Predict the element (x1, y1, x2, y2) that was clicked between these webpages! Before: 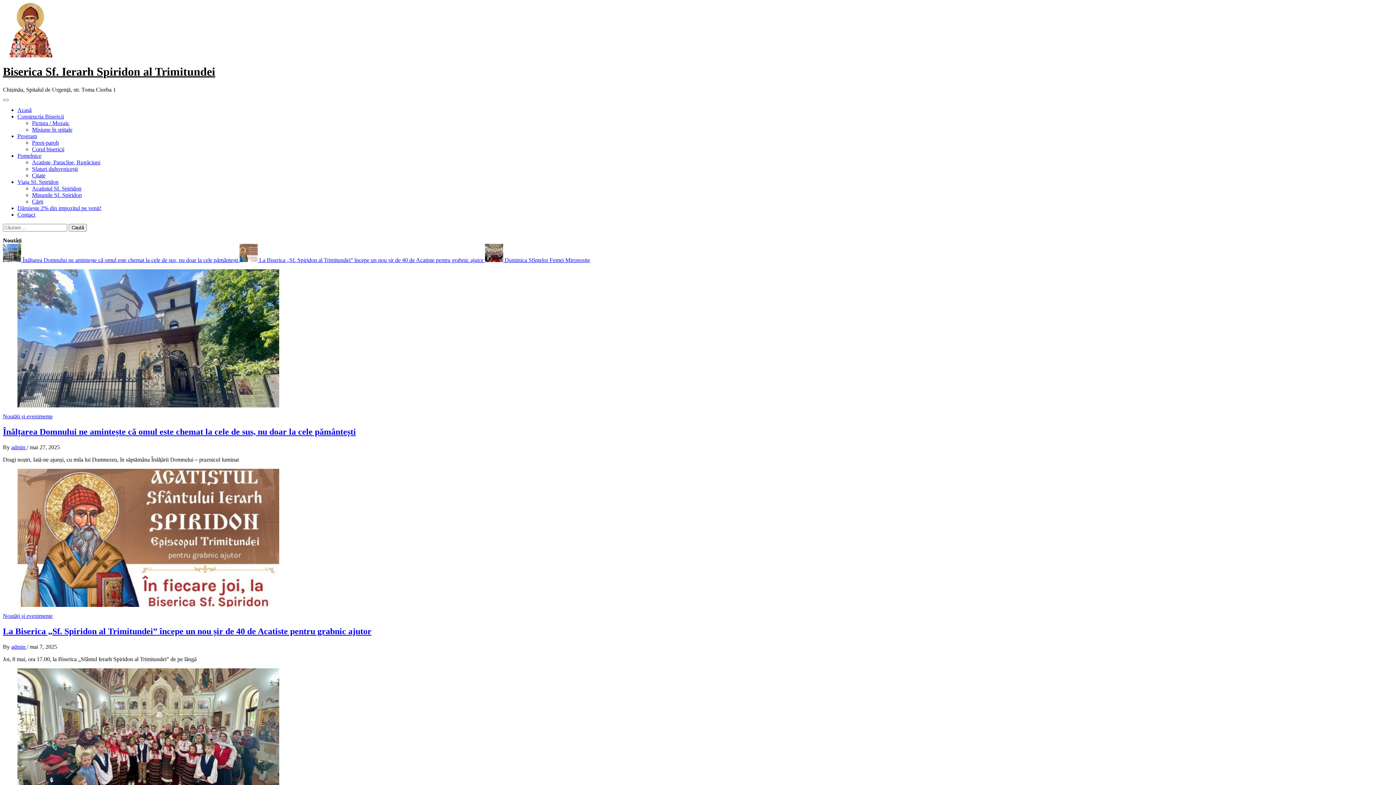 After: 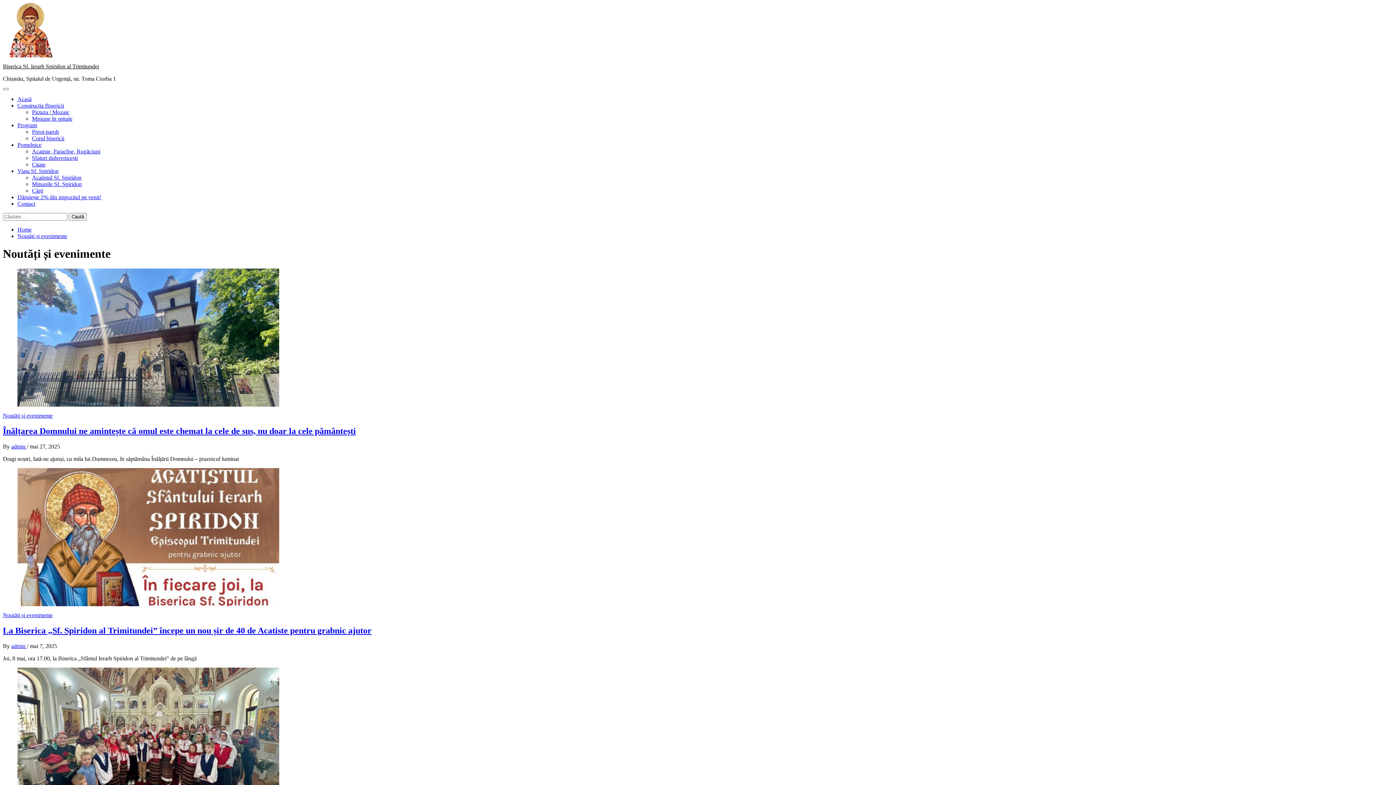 Action: bbox: (2, 612, 52, 619) label: Noutăți și evenimente